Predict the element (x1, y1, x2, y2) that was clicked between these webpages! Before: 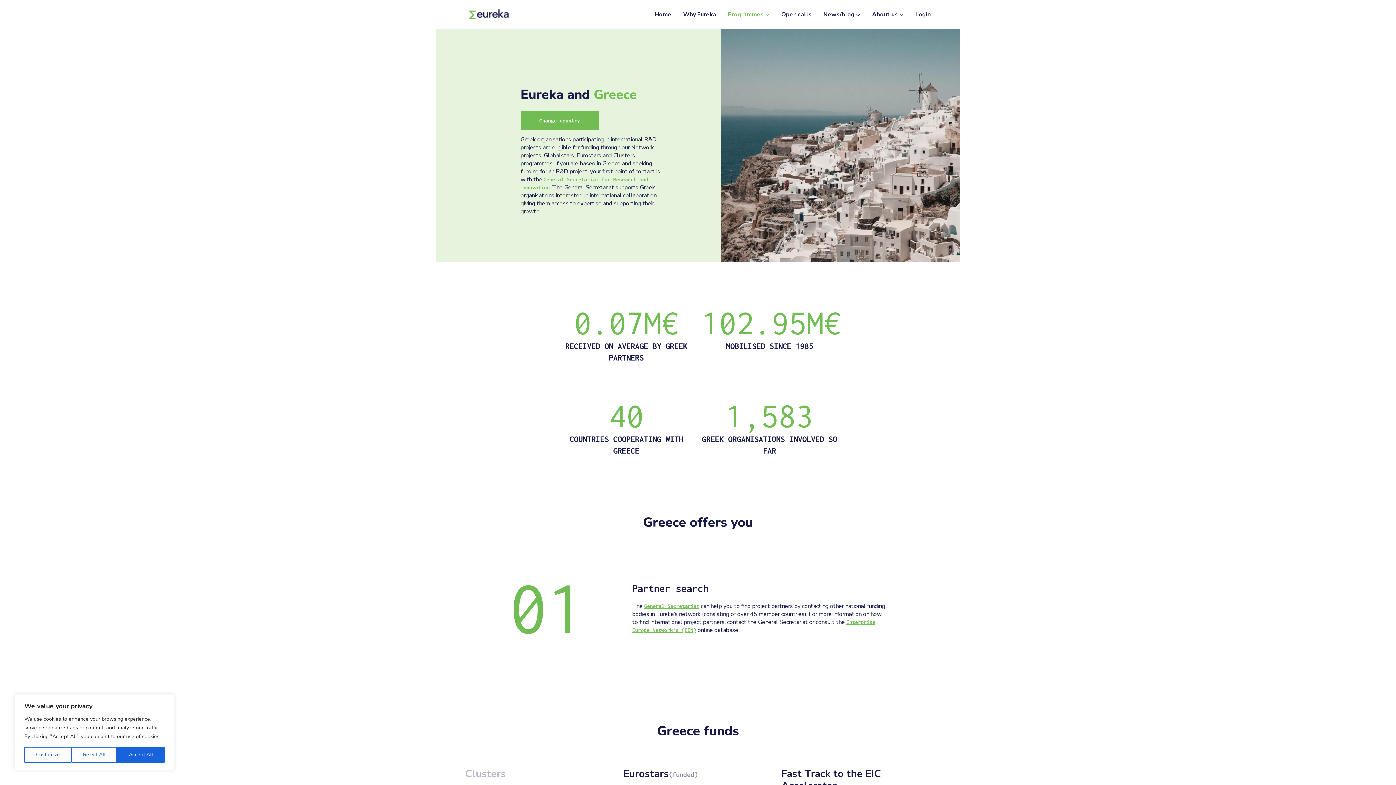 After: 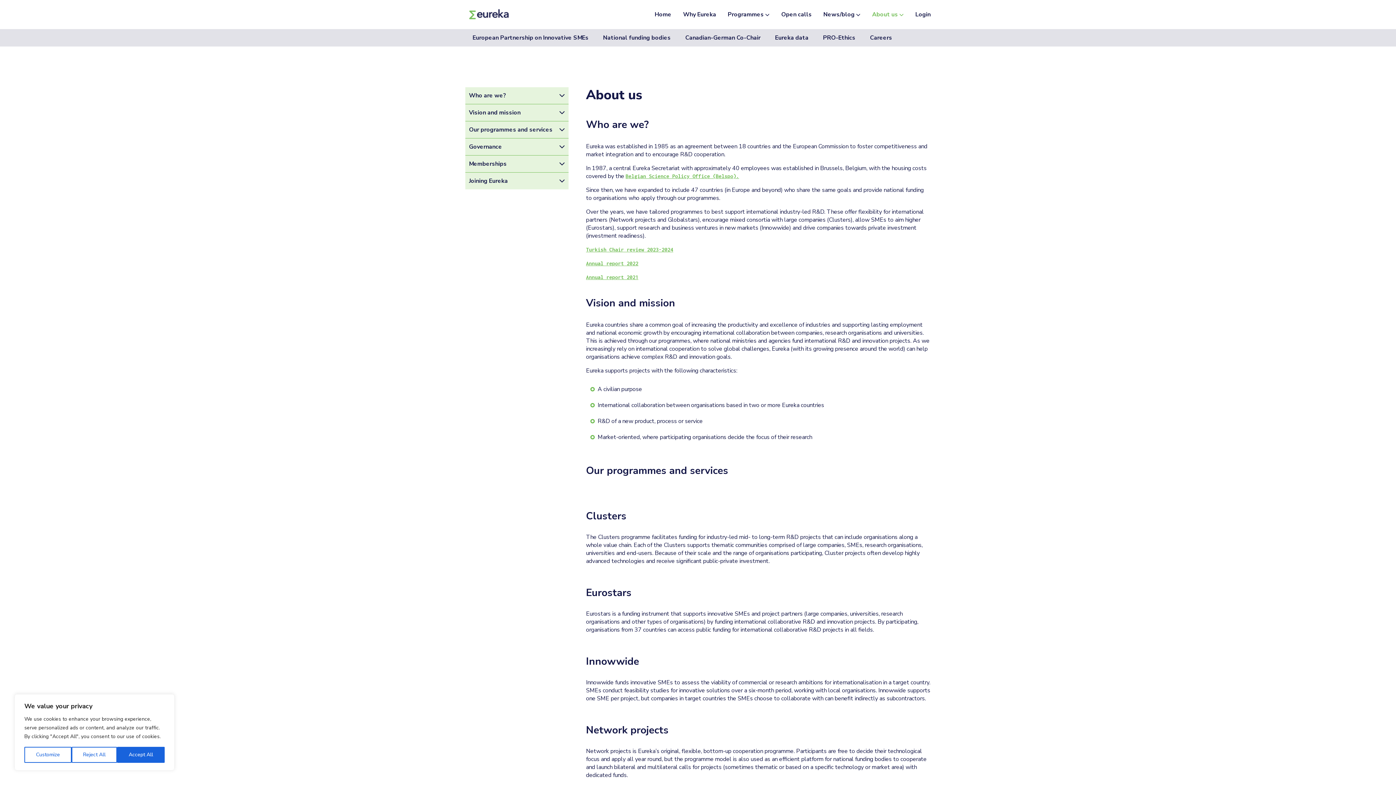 Action: label: About us  bbox: (872, 10, 904, 18)